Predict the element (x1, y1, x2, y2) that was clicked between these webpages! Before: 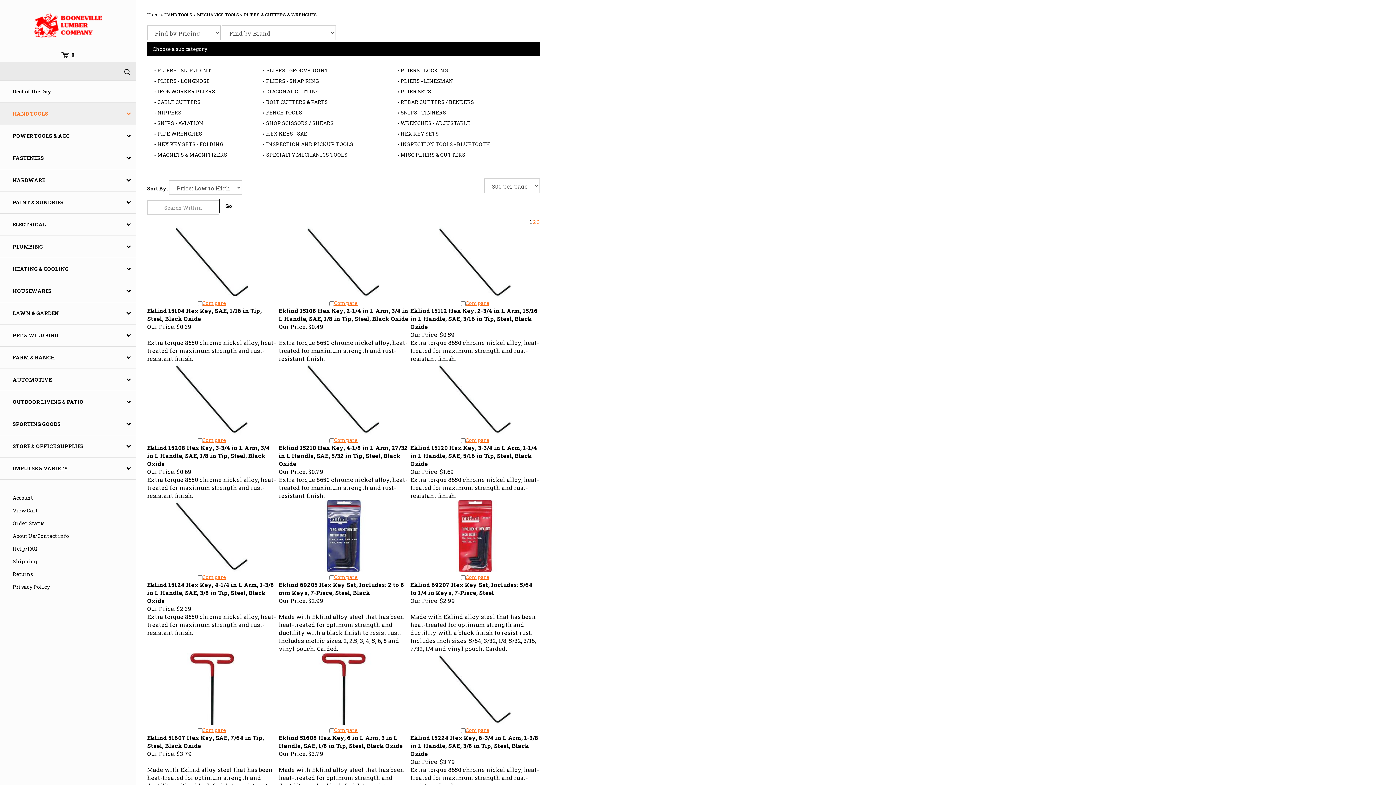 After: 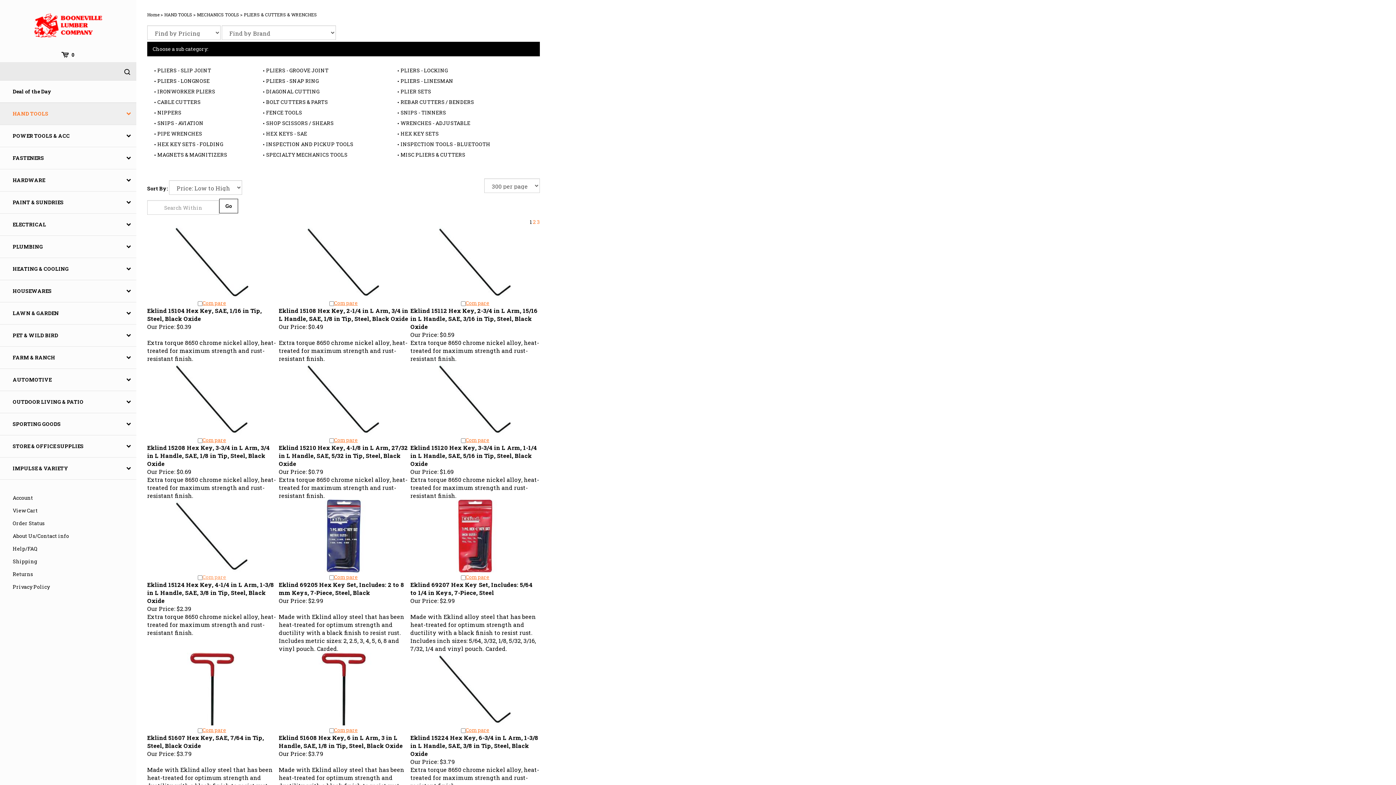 Action: label: Compare bbox: (202, 570, 226, 577)